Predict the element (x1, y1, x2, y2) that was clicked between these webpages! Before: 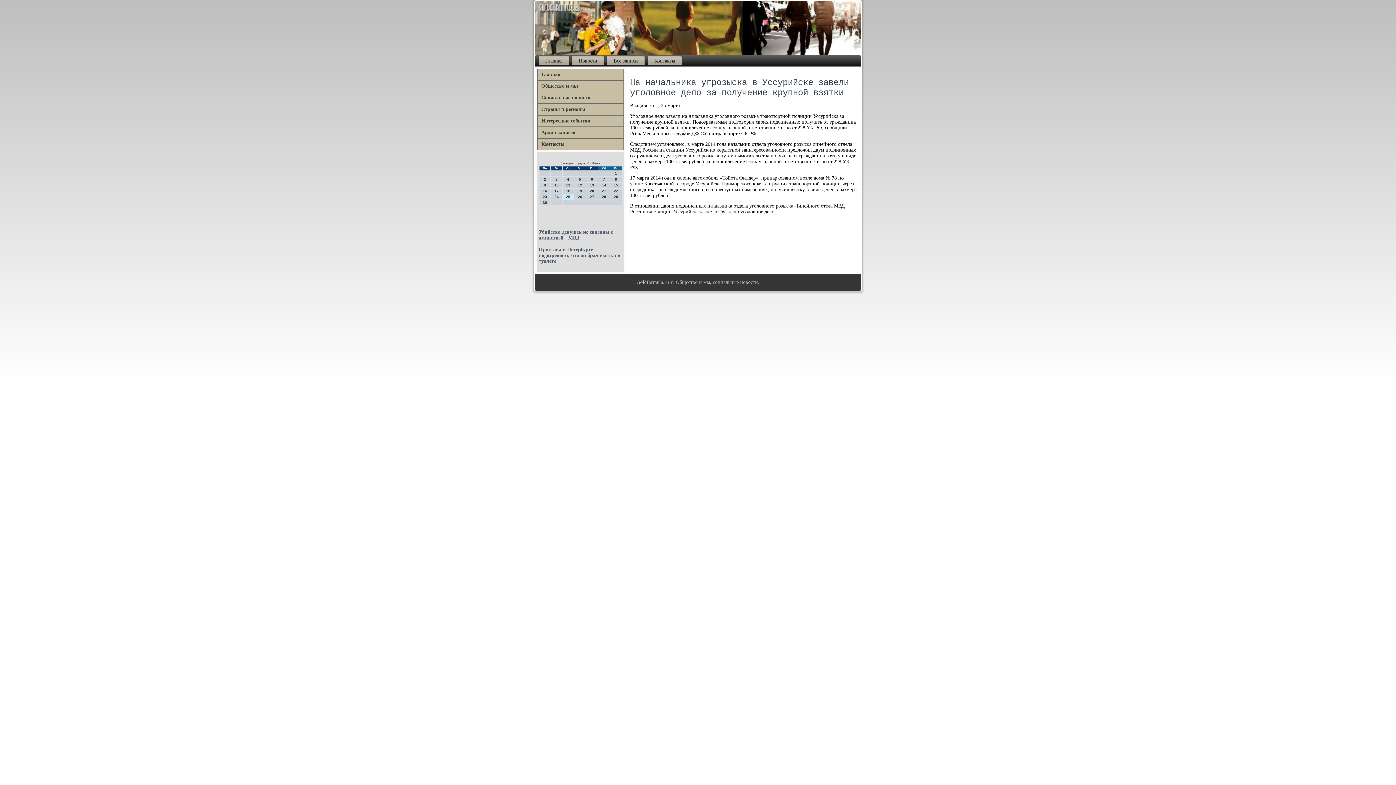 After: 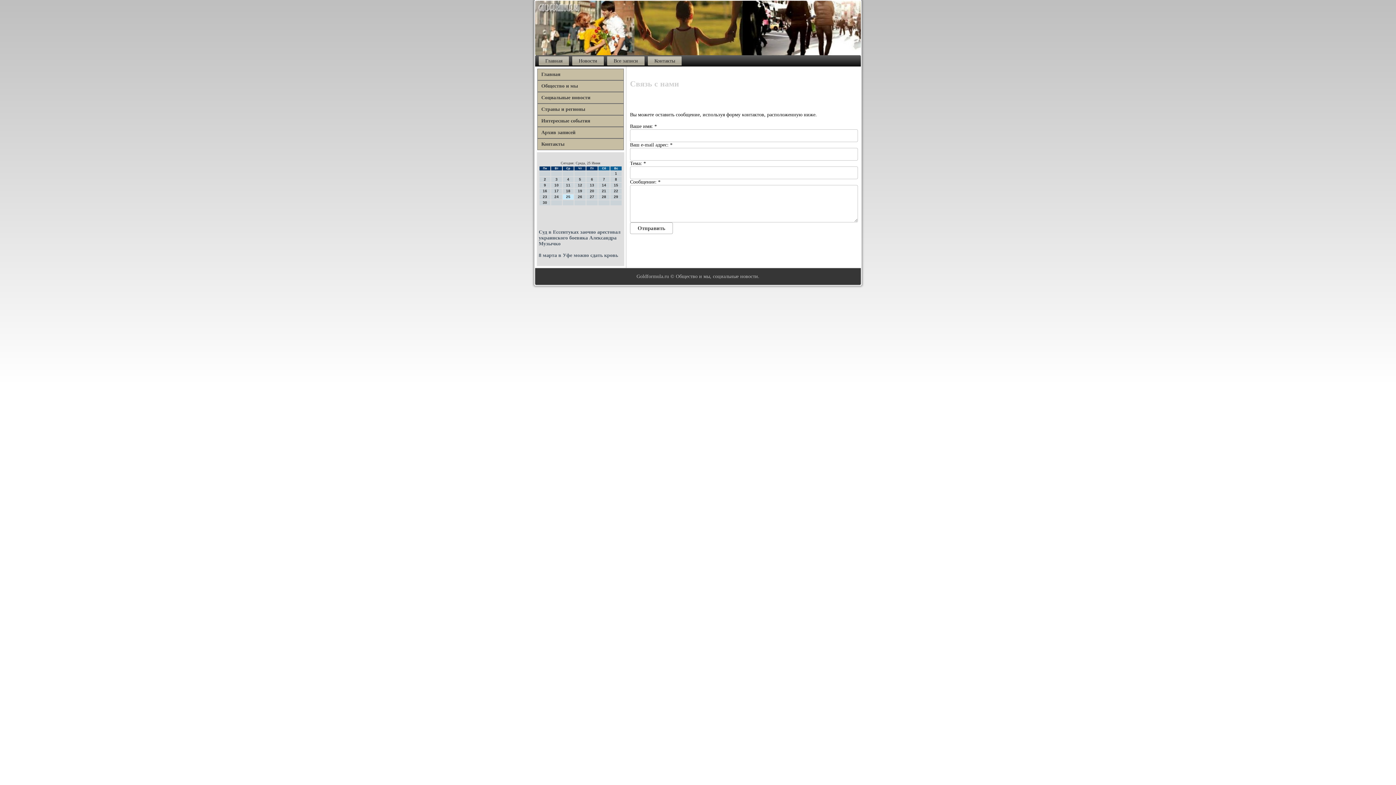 Action: bbox: (648, 56, 681, 65) label: Контакты